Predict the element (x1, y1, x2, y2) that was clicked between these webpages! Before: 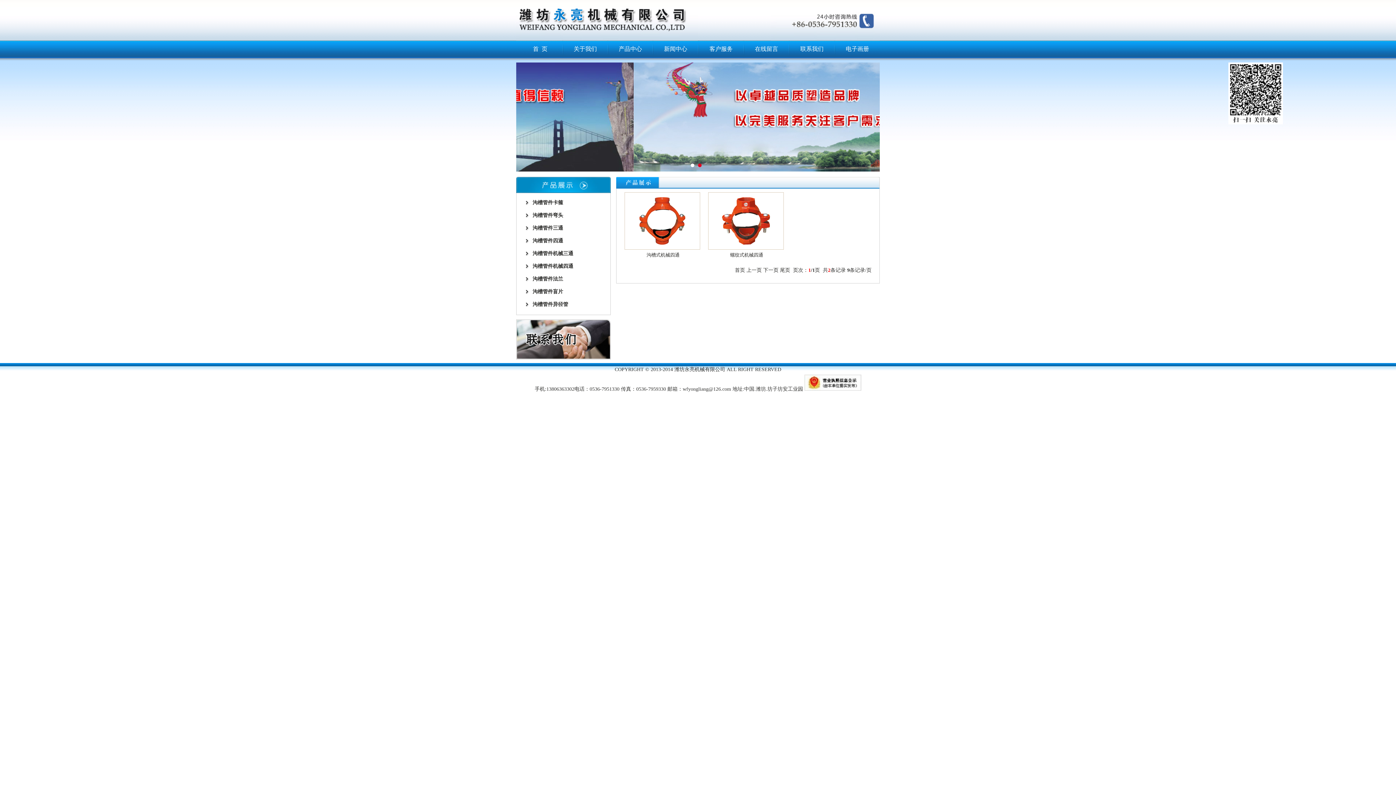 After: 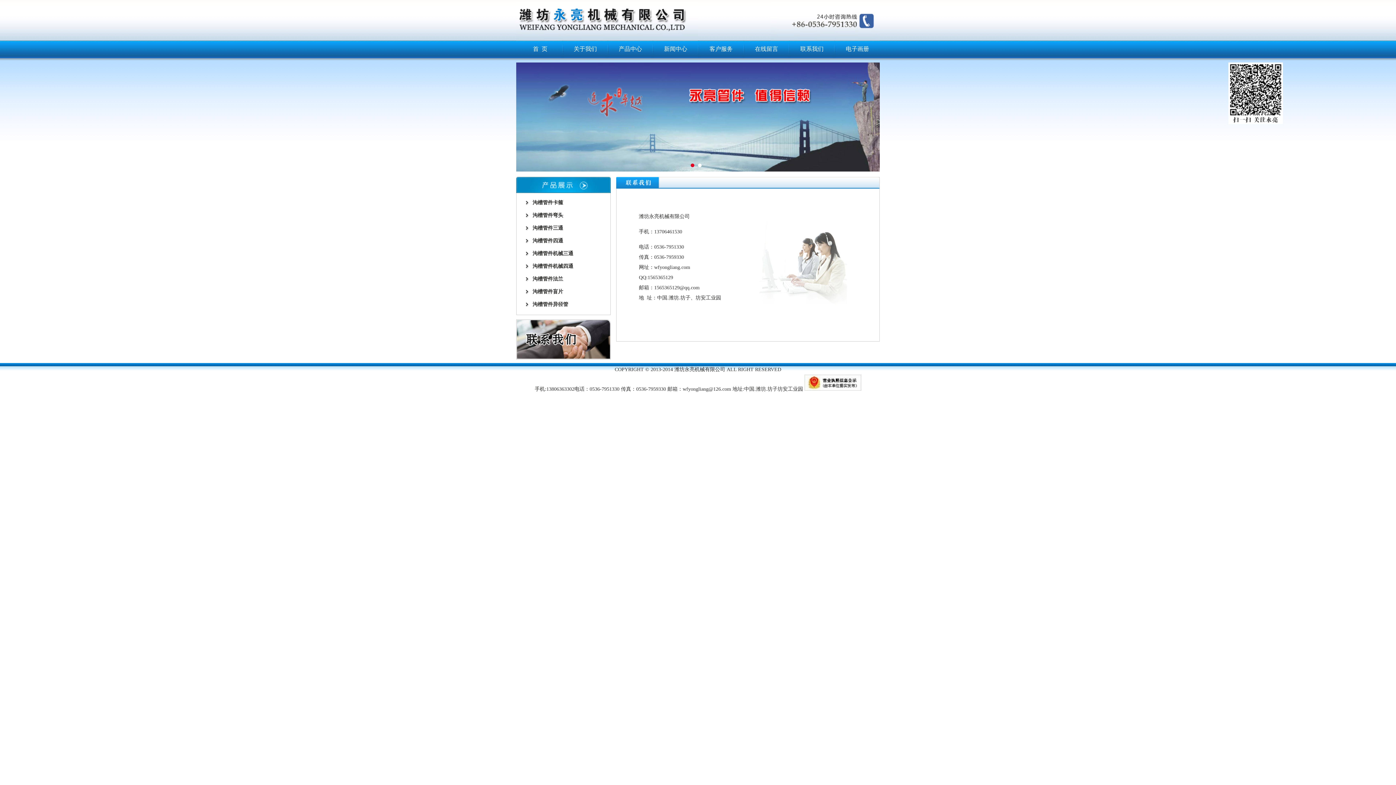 Action: label: 联系我们 bbox: (800, 45, 823, 52)